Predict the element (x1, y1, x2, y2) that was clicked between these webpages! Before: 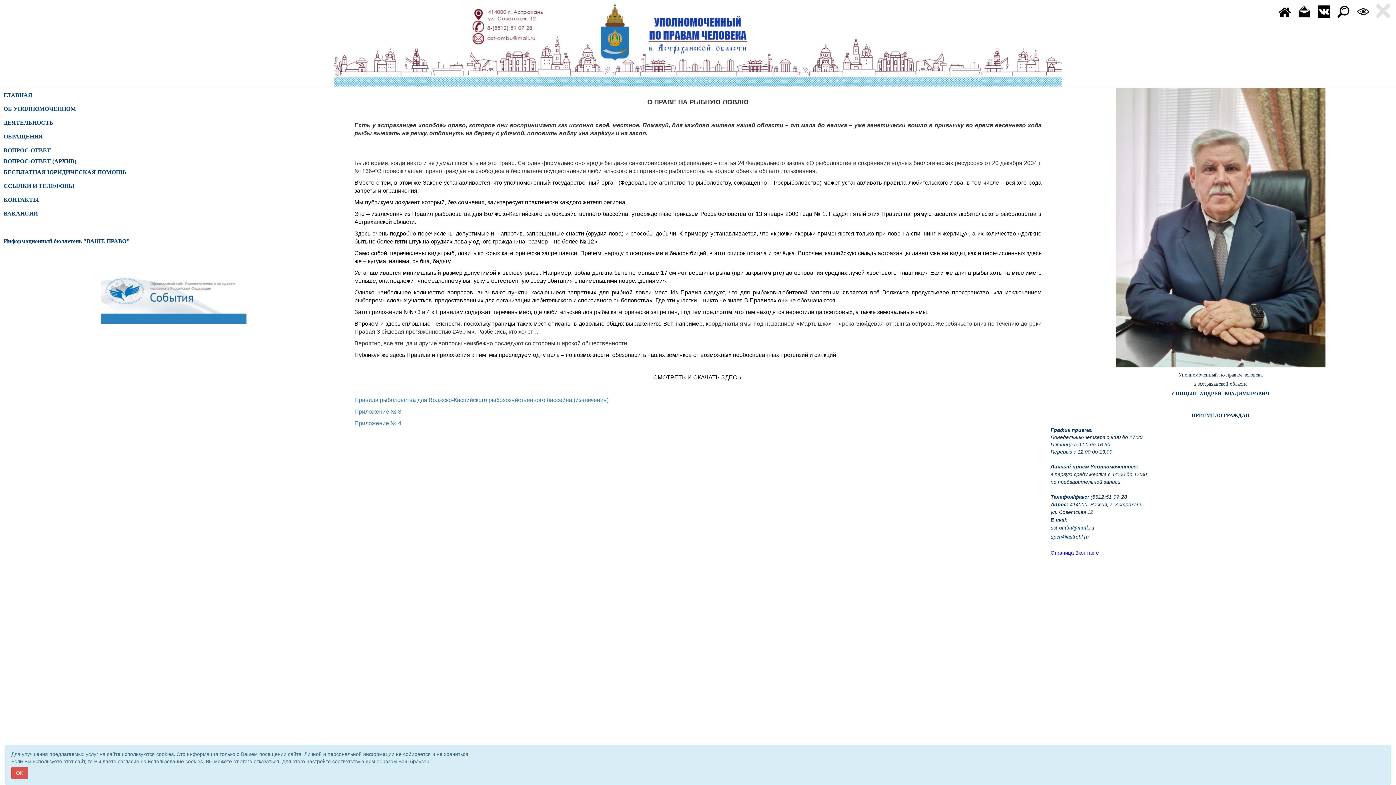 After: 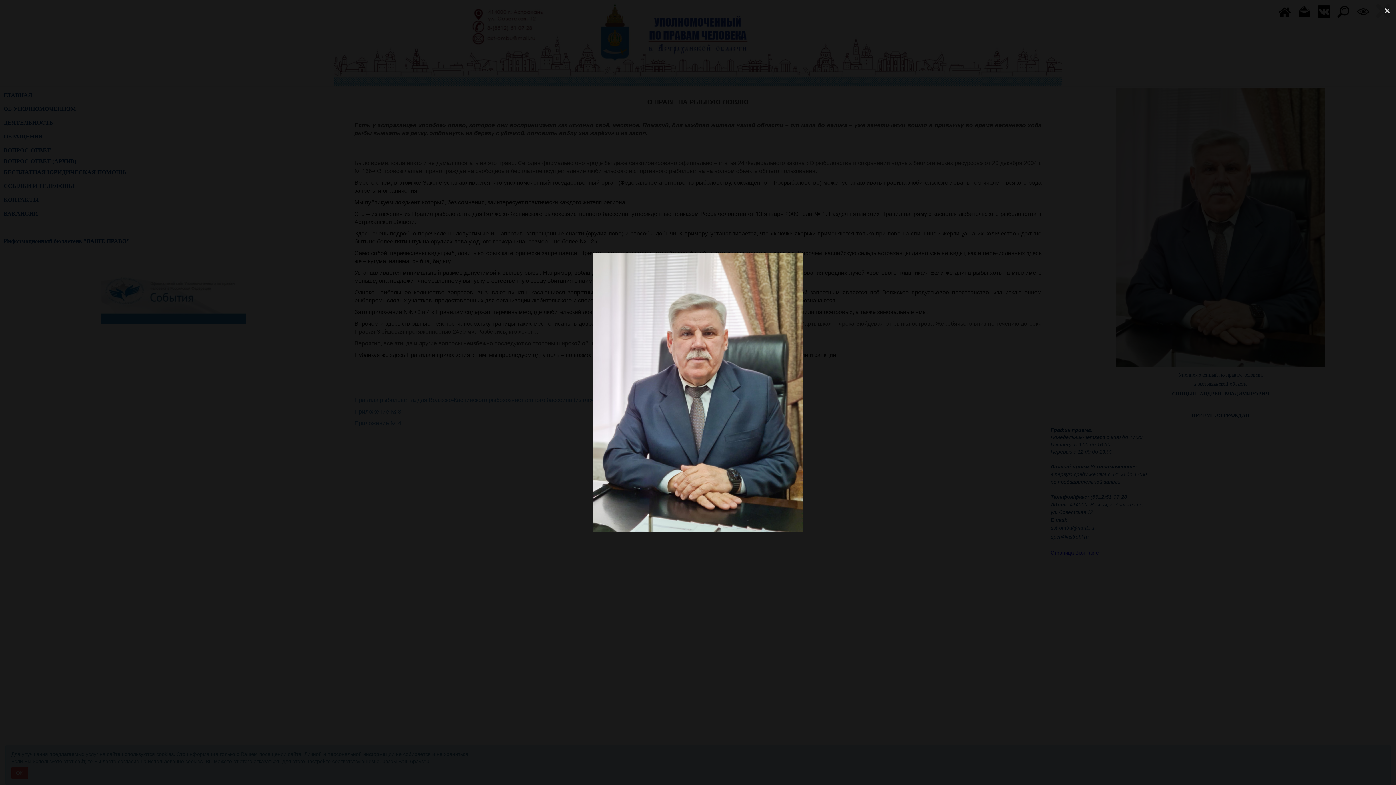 Action: bbox: (1116, 88, 1325, 367)